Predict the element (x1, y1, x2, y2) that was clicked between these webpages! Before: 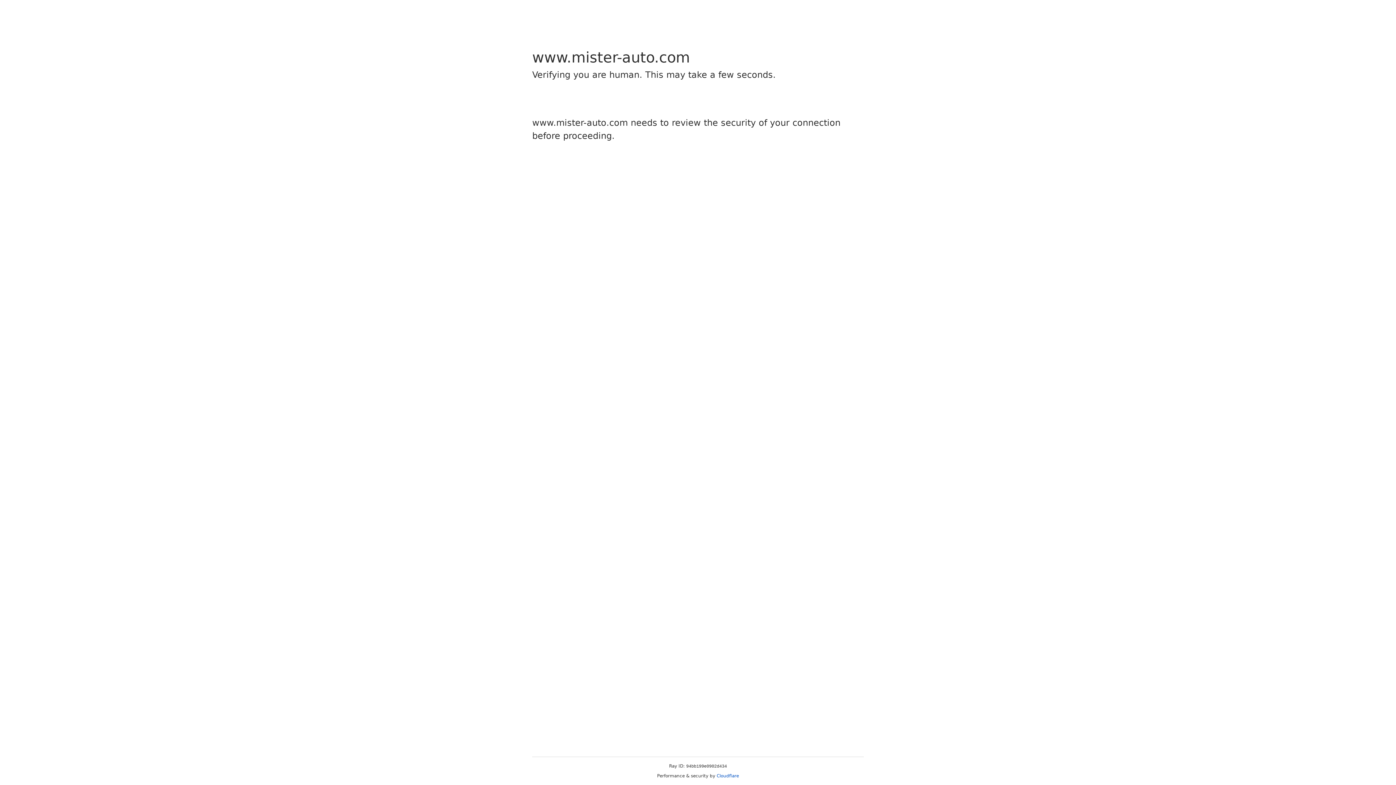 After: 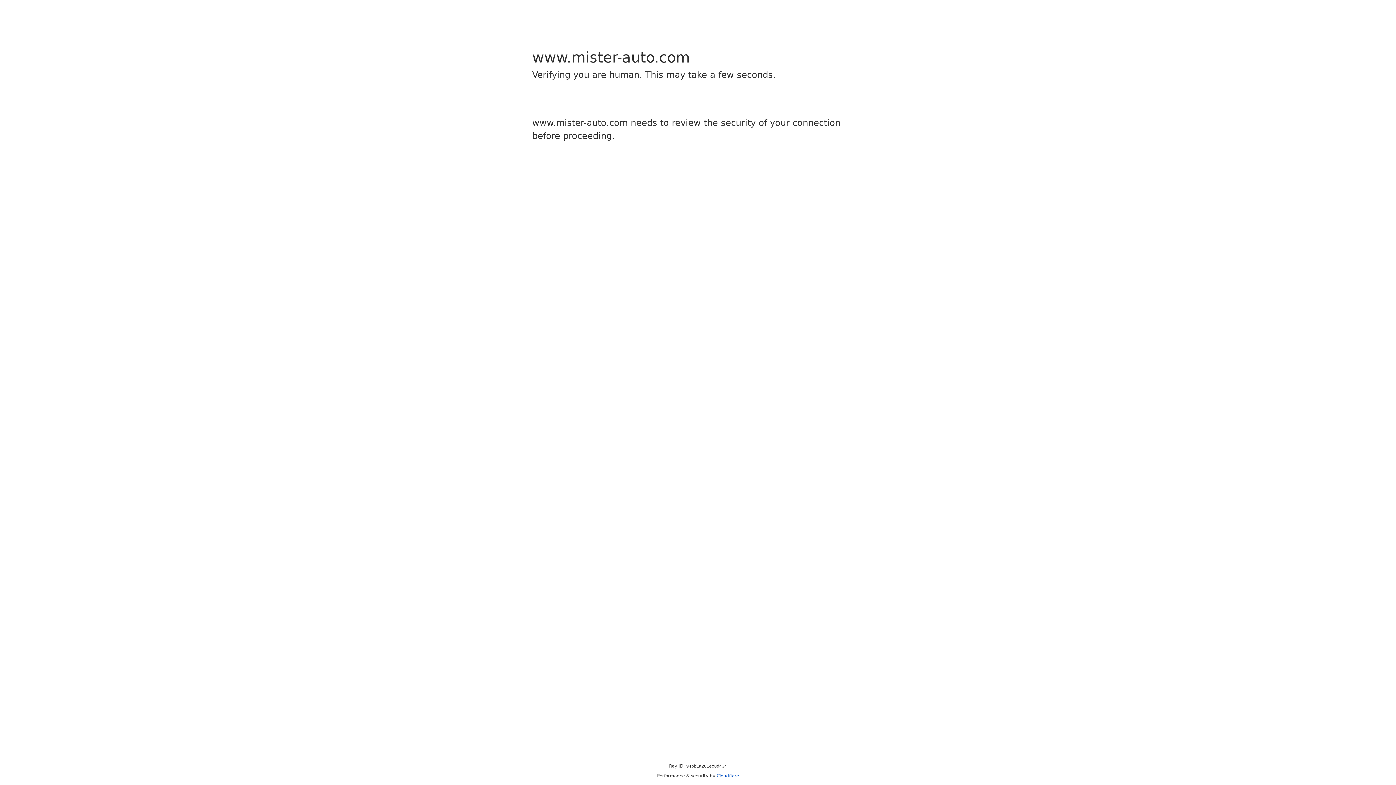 Action: label: Cloudflare bbox: (716, 773, 739, 778)